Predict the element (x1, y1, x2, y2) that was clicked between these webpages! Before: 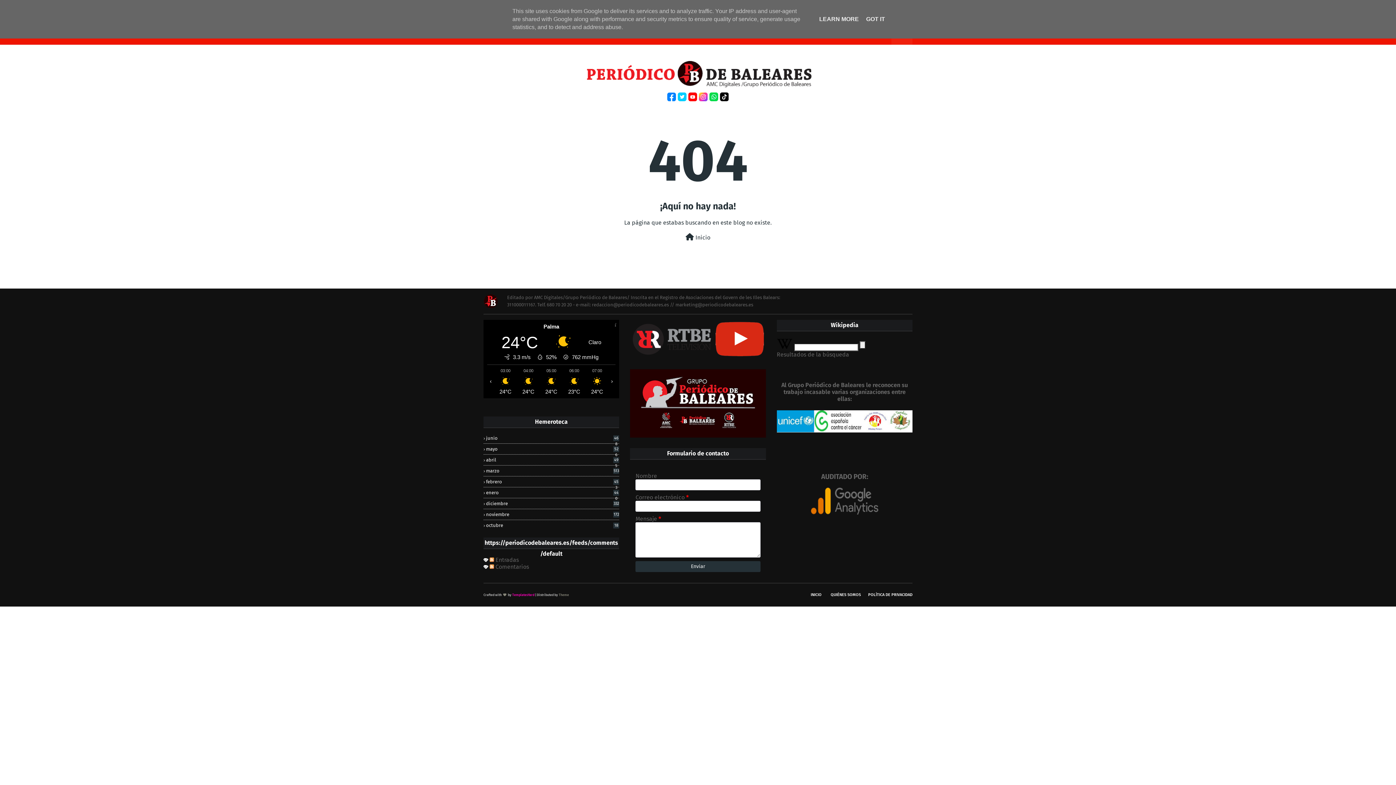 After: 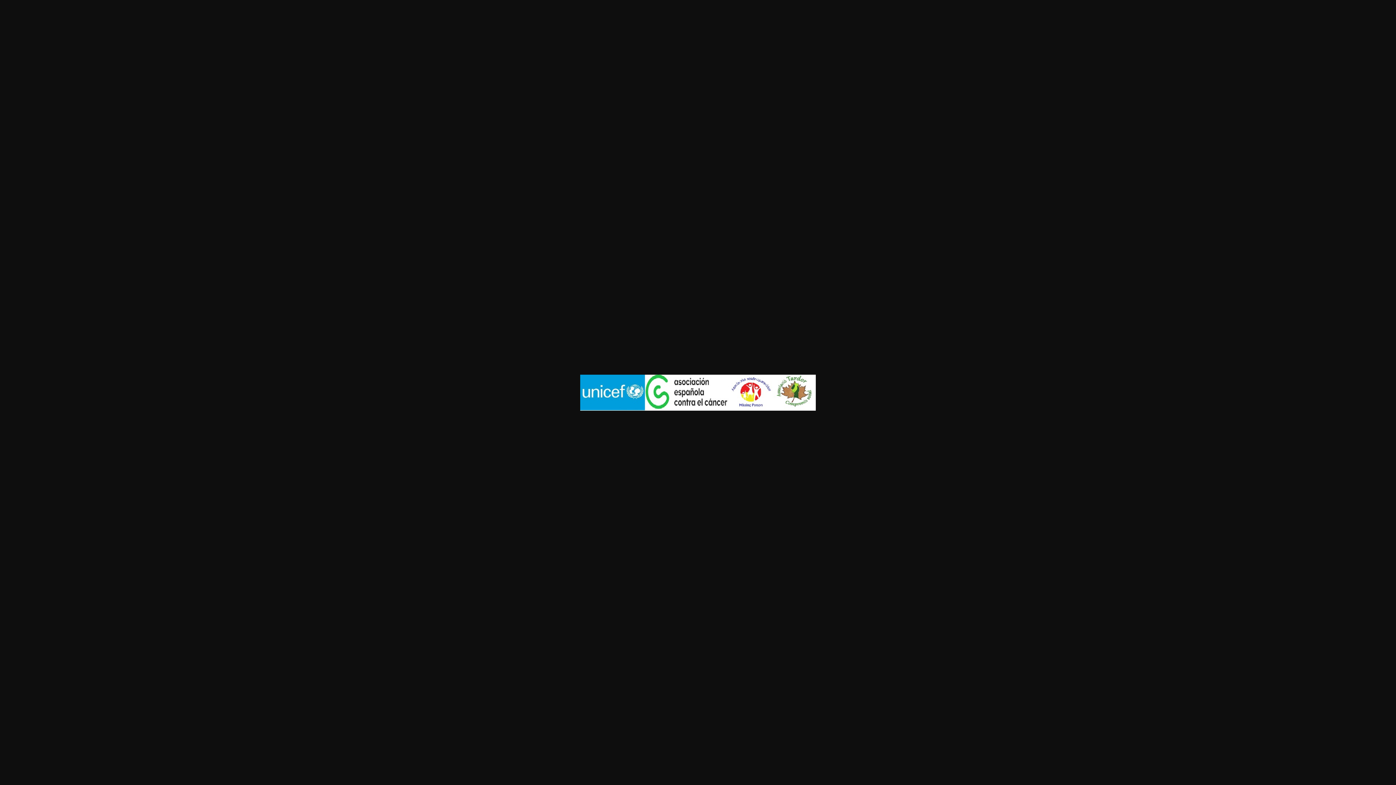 Action: bbox: (776, 427, 912, 434)